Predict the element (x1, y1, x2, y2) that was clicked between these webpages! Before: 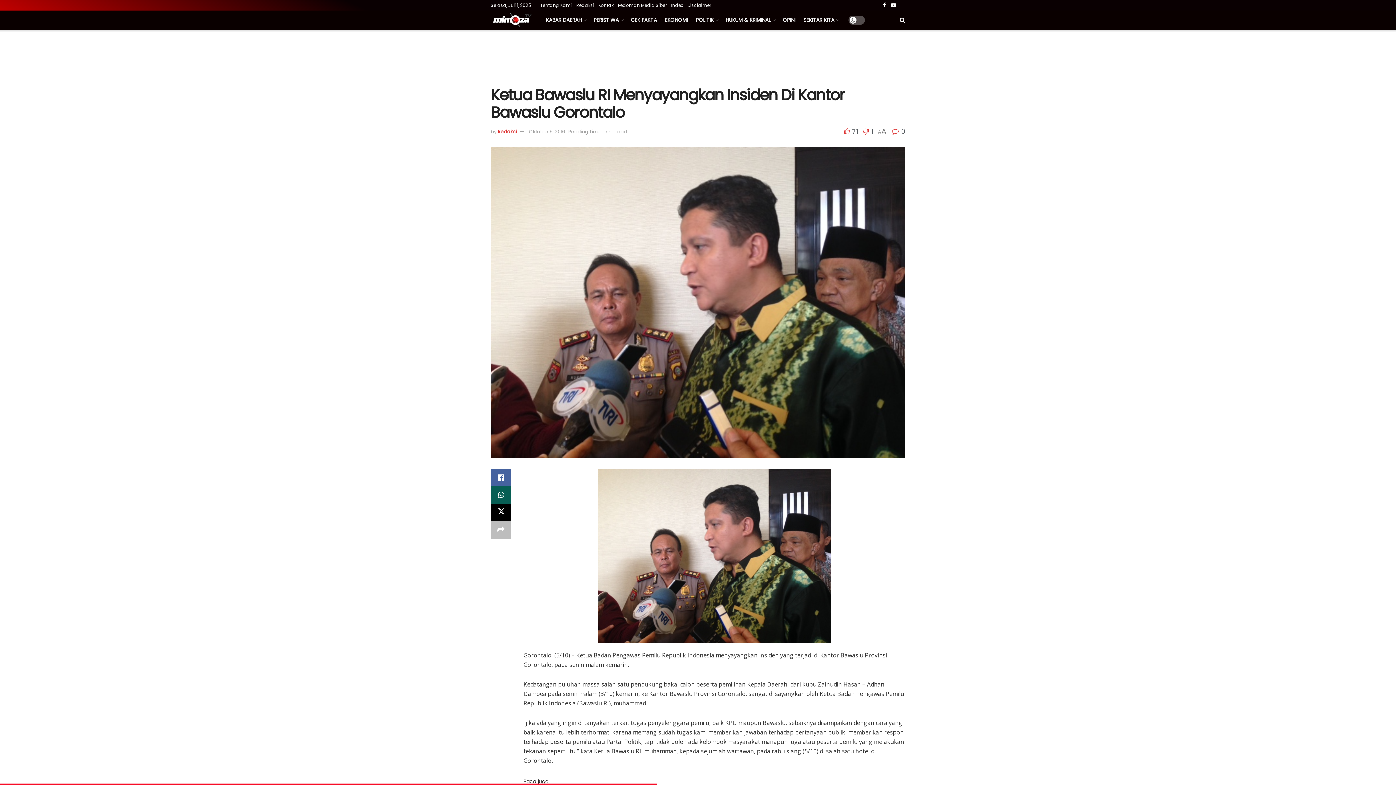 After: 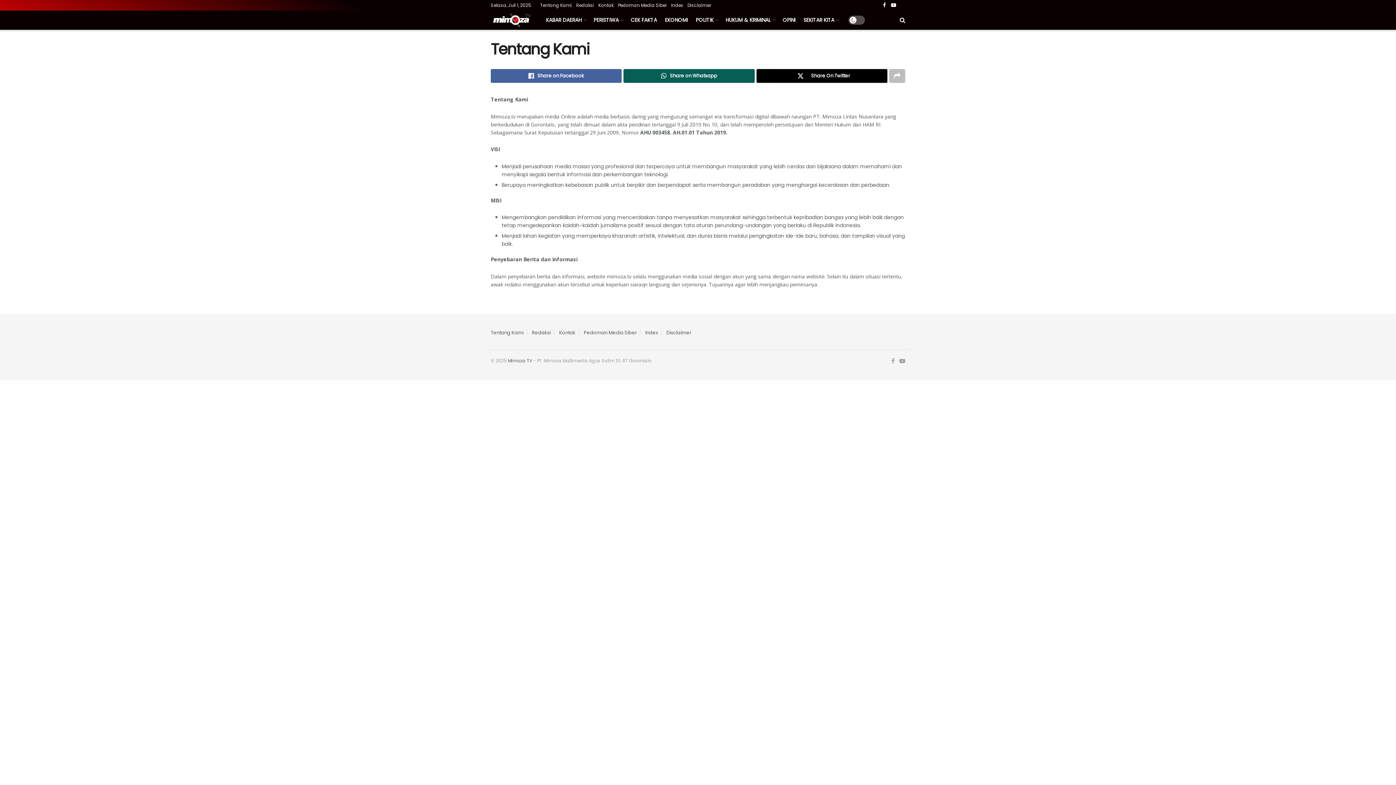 Action: bbox: (540, 0, 572, 10) label: Tentang Kami